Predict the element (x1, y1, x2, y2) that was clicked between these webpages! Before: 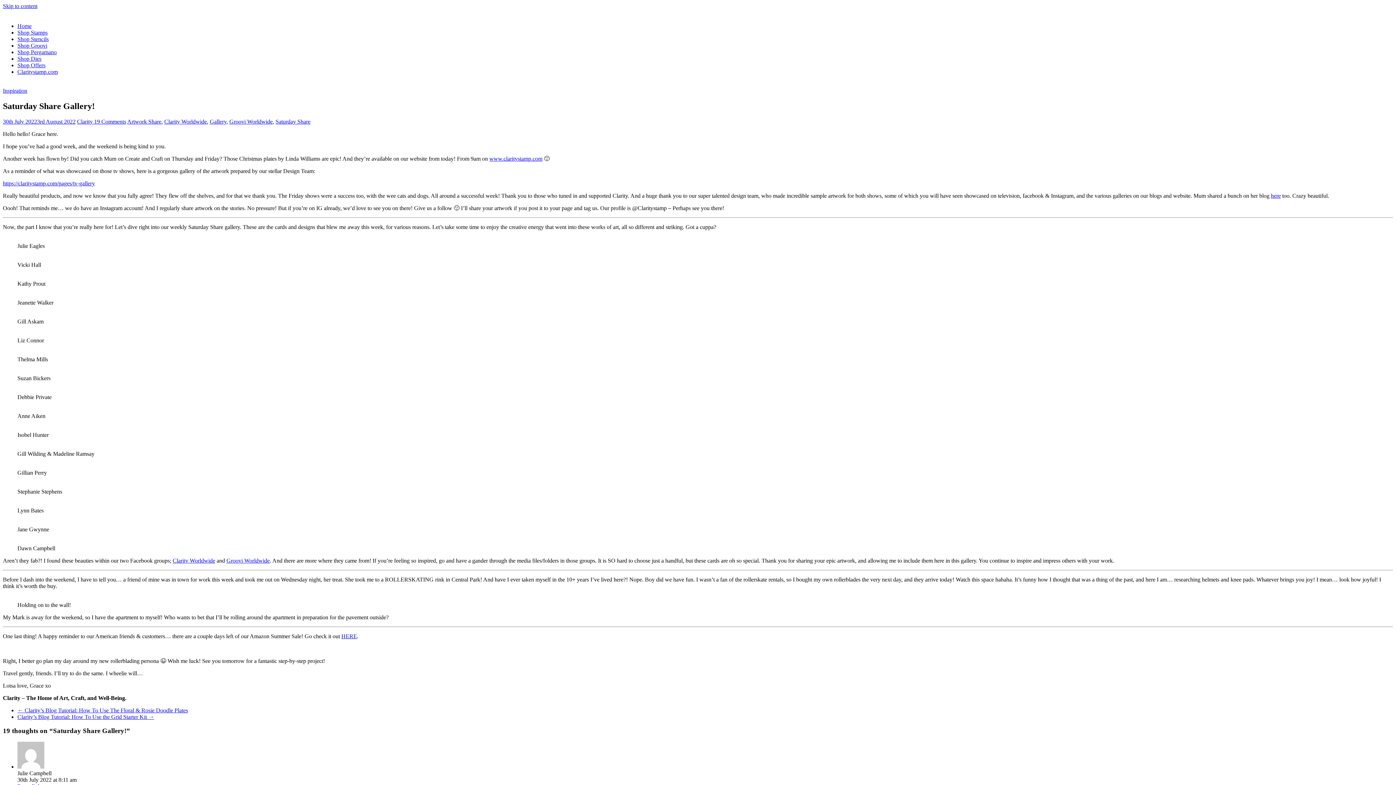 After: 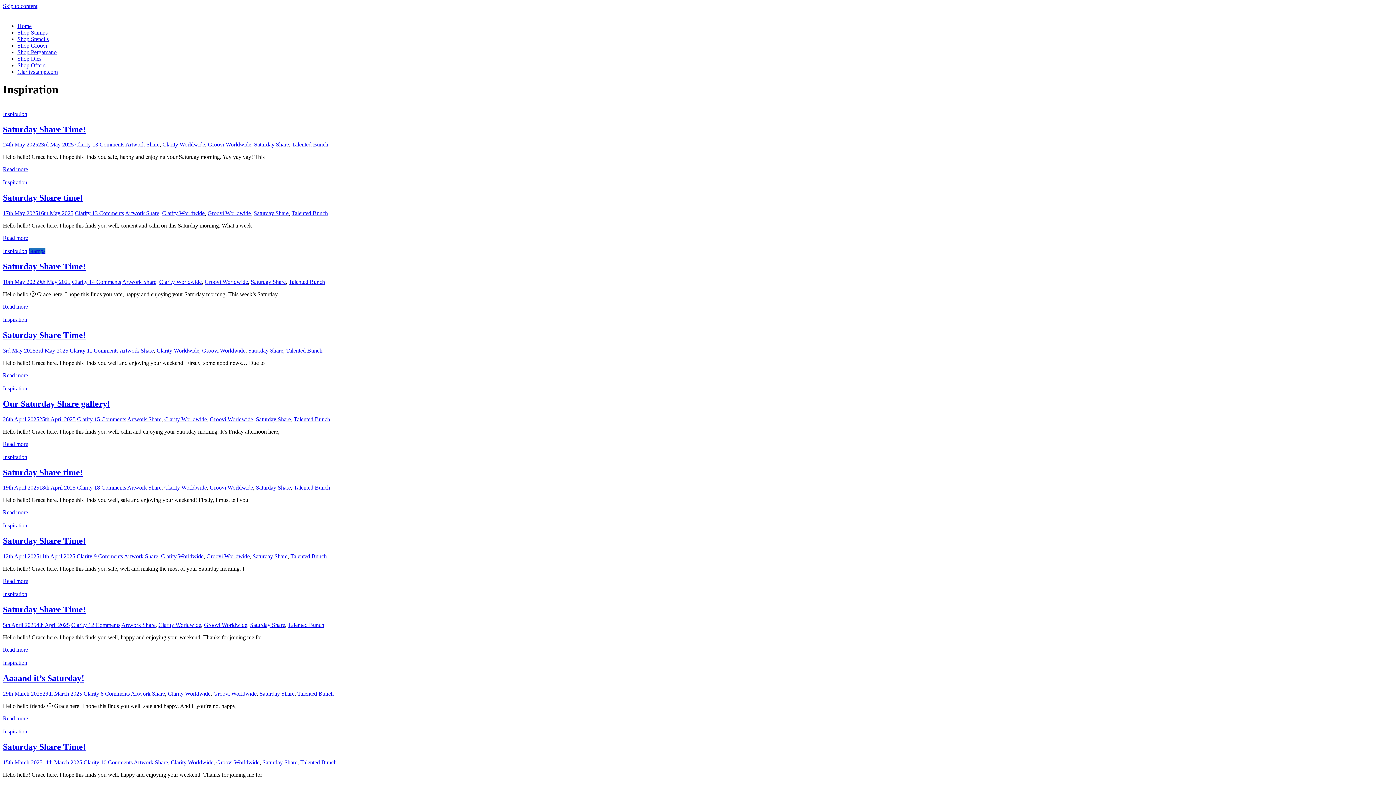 Action: bbox: (2, 87, 27, 93) label: Inspiration